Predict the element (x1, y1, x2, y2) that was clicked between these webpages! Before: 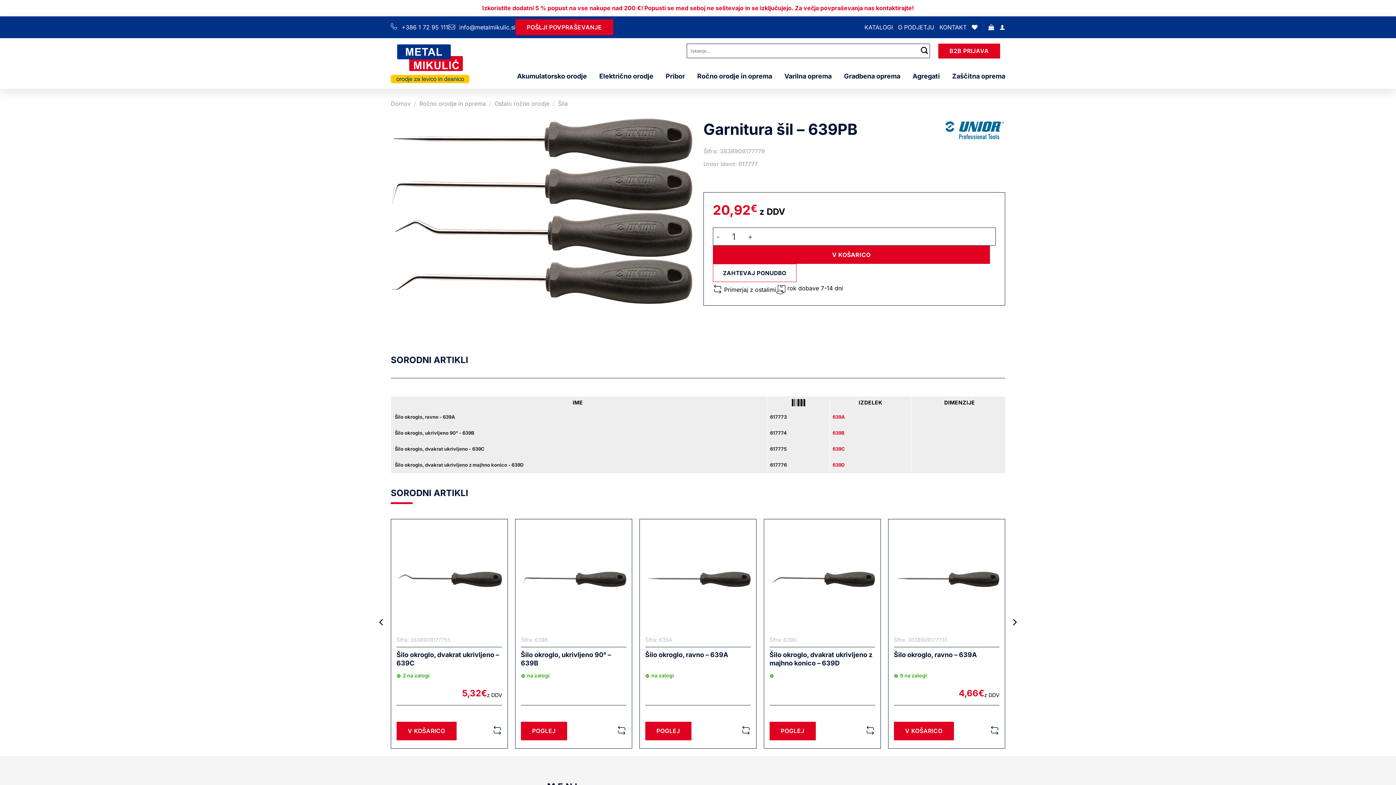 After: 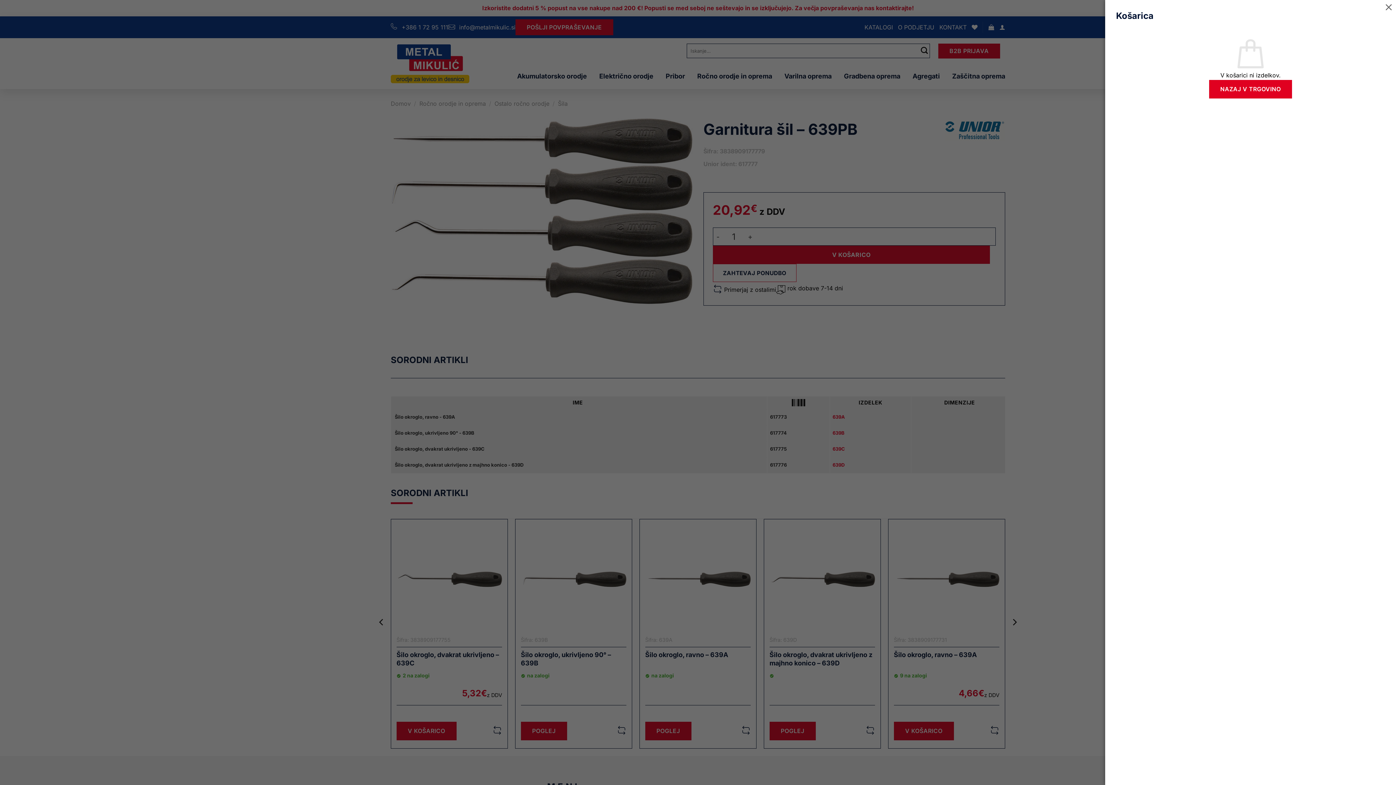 Action: bbox: (988, 22, 994, 32)